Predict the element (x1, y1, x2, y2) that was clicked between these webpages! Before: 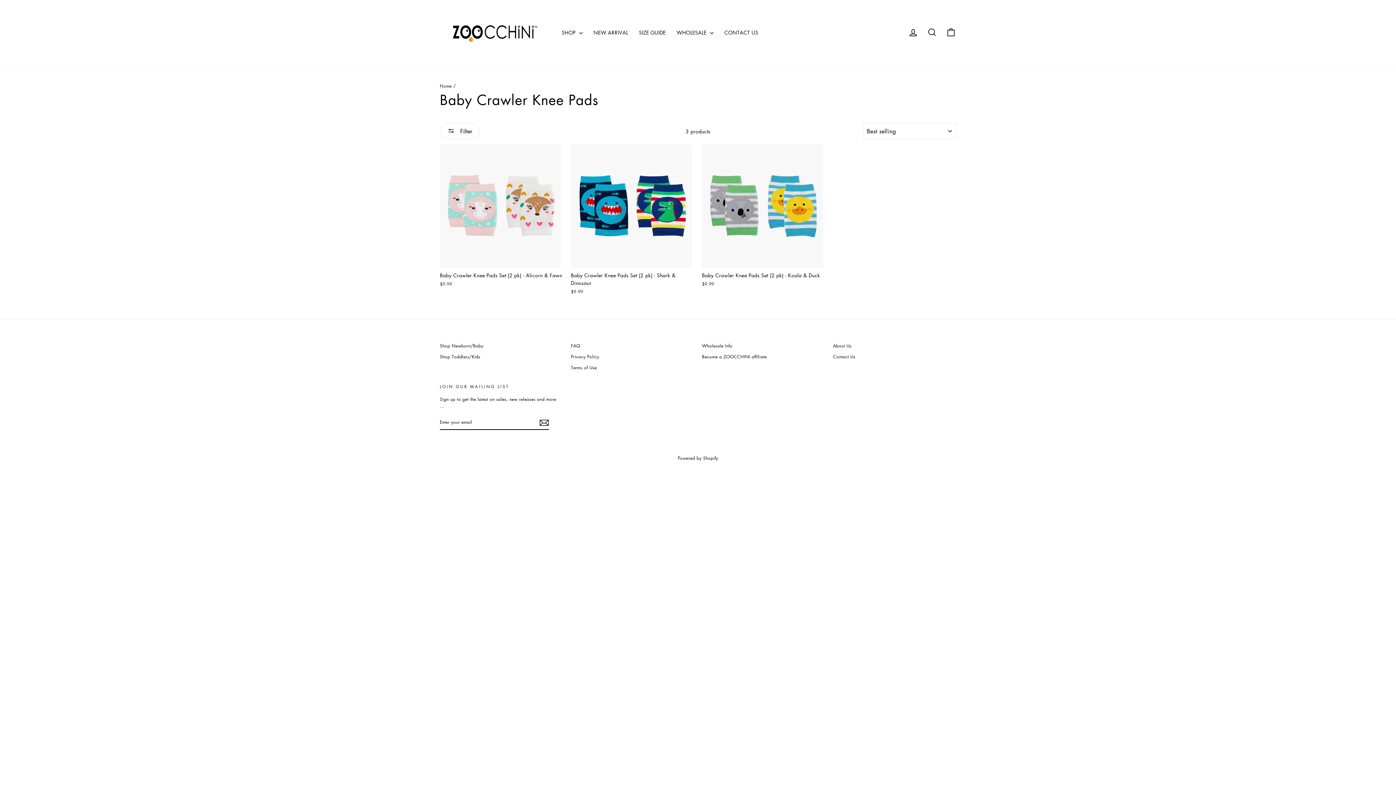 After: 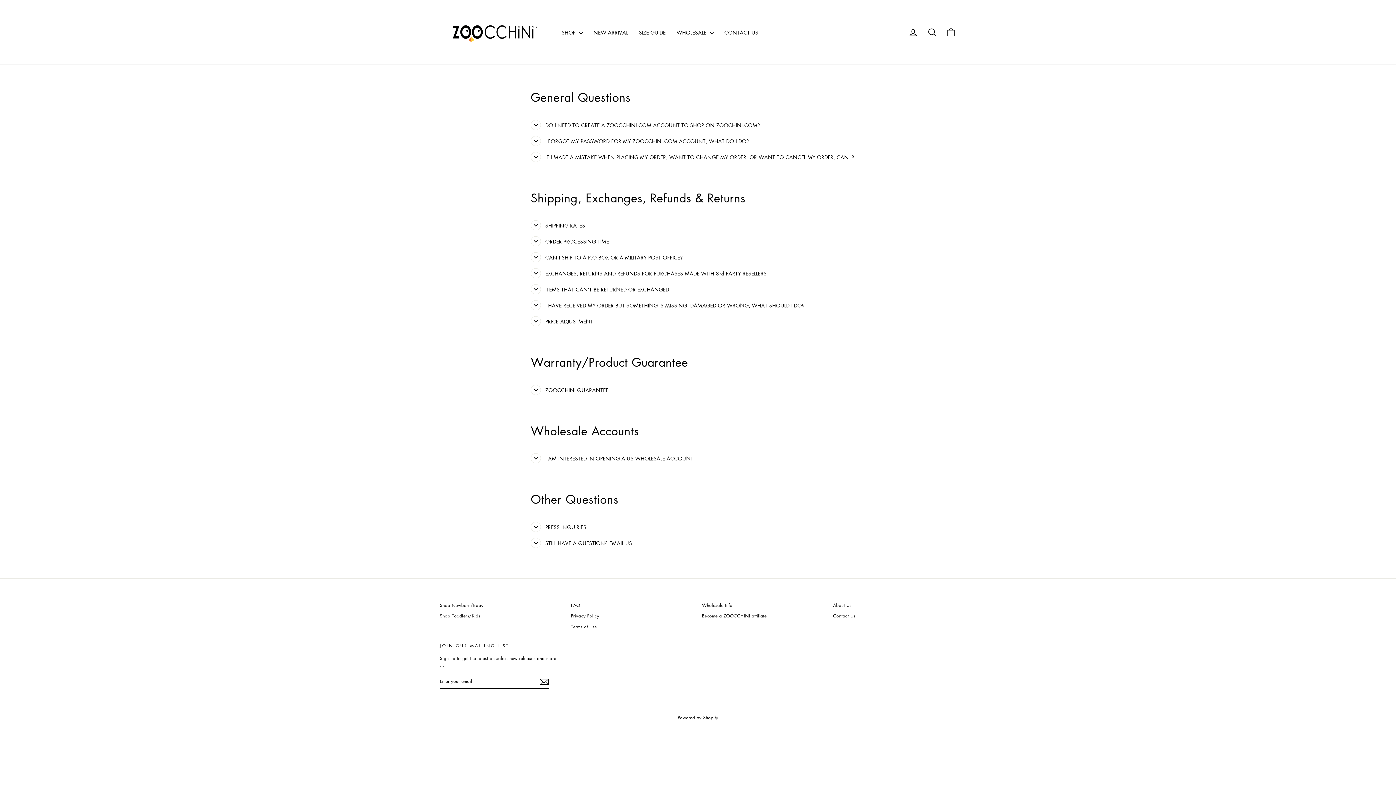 Action: bbox: (571, 341, 580, 350) label: FAQ